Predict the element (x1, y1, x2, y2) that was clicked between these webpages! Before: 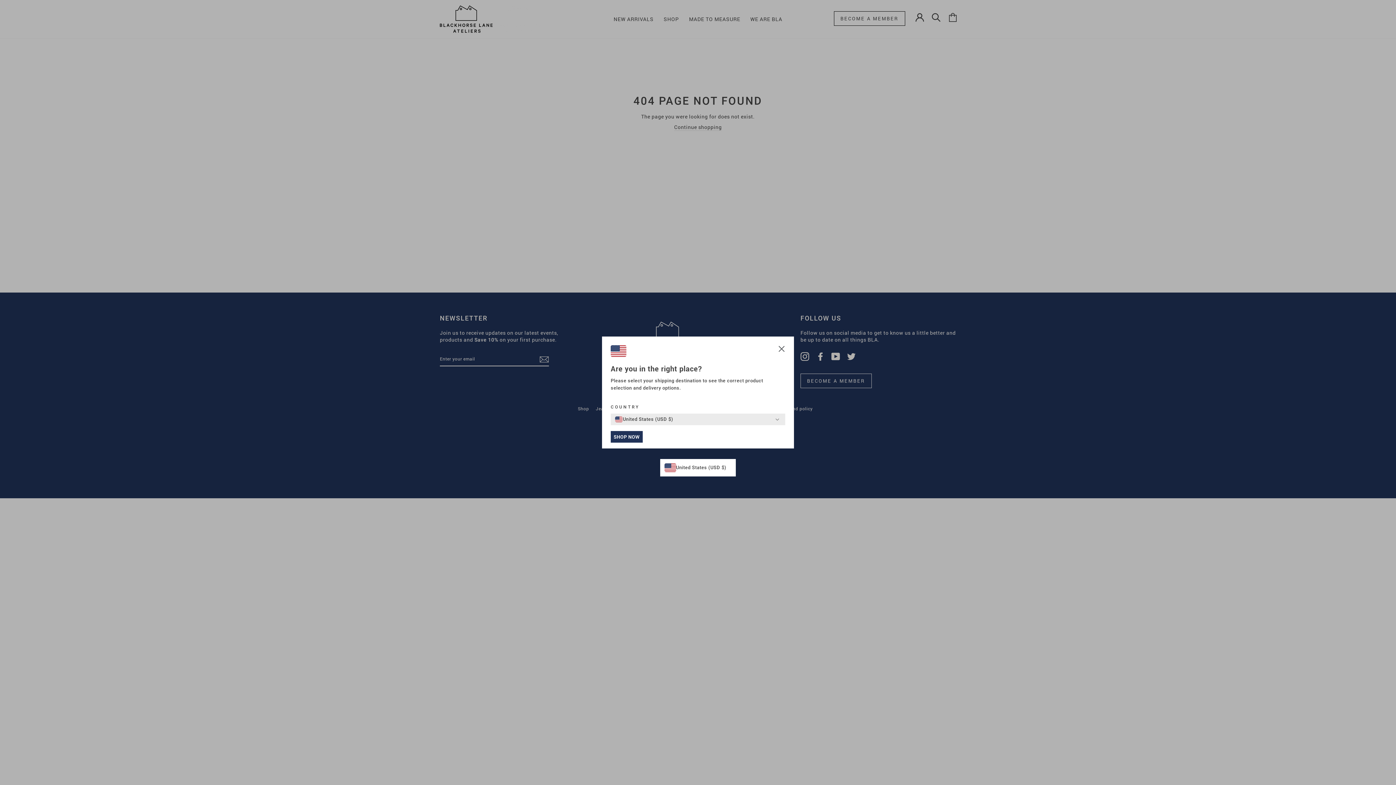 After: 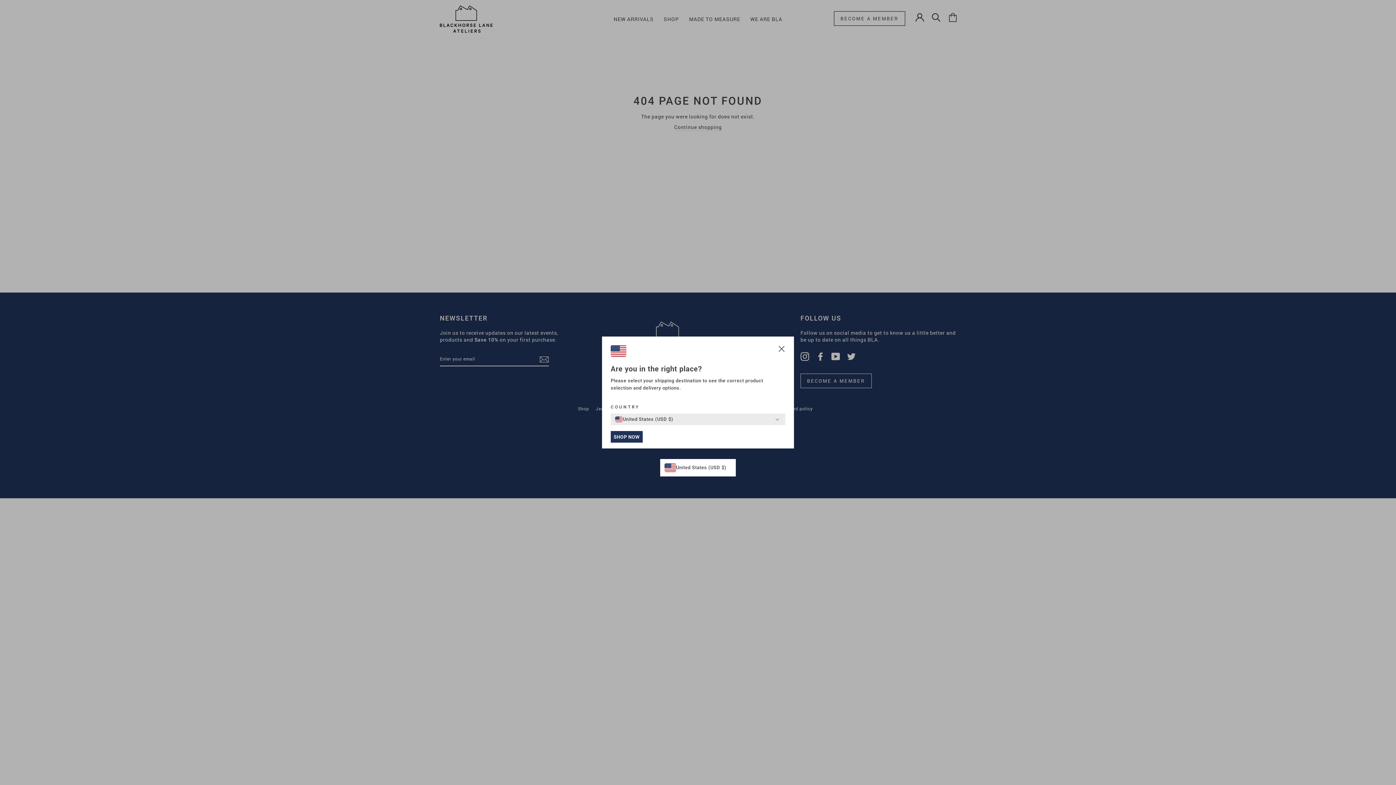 Action: bbox: (610, 431, 642, 442) label: SHOP NOW